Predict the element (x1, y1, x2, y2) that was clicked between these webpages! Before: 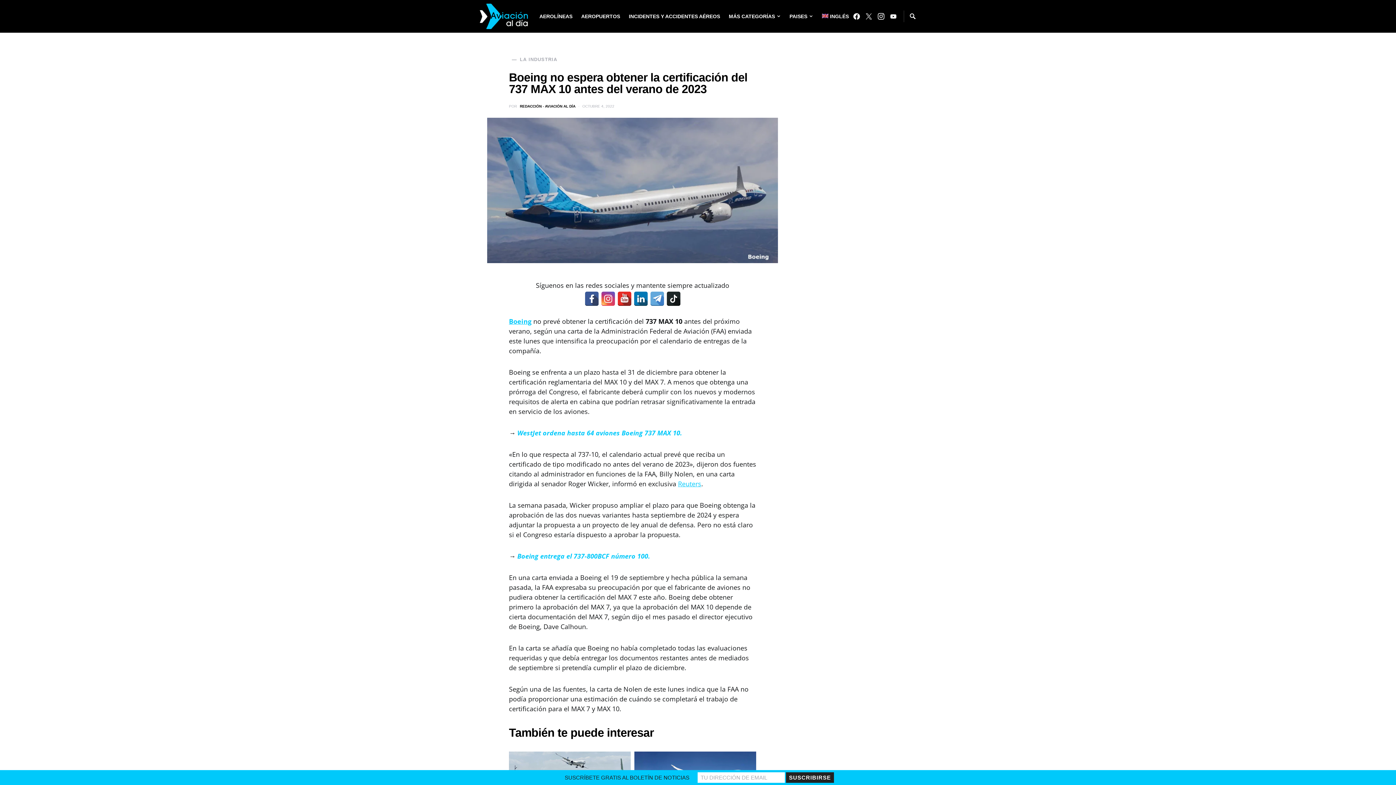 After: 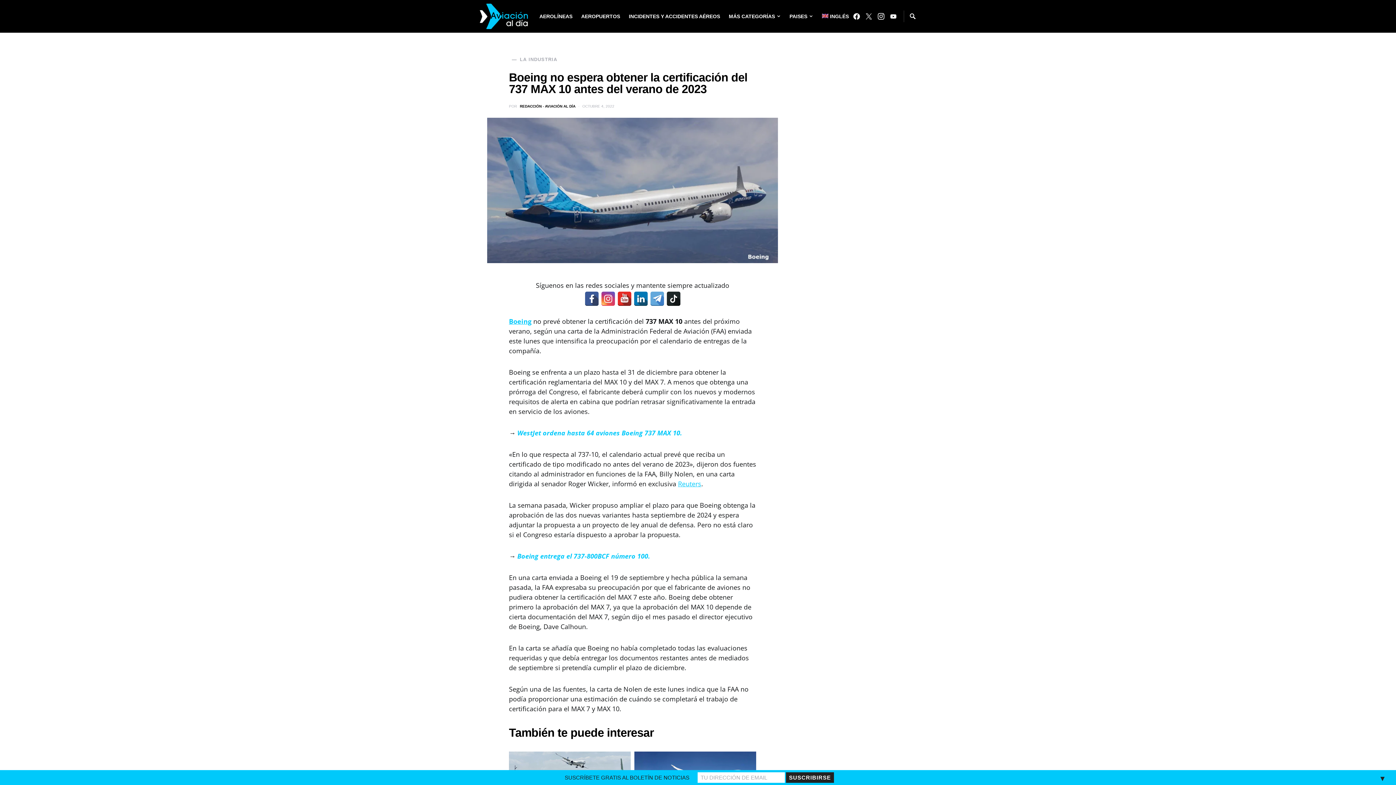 Action: bbox: (600, 291, 615, 306)